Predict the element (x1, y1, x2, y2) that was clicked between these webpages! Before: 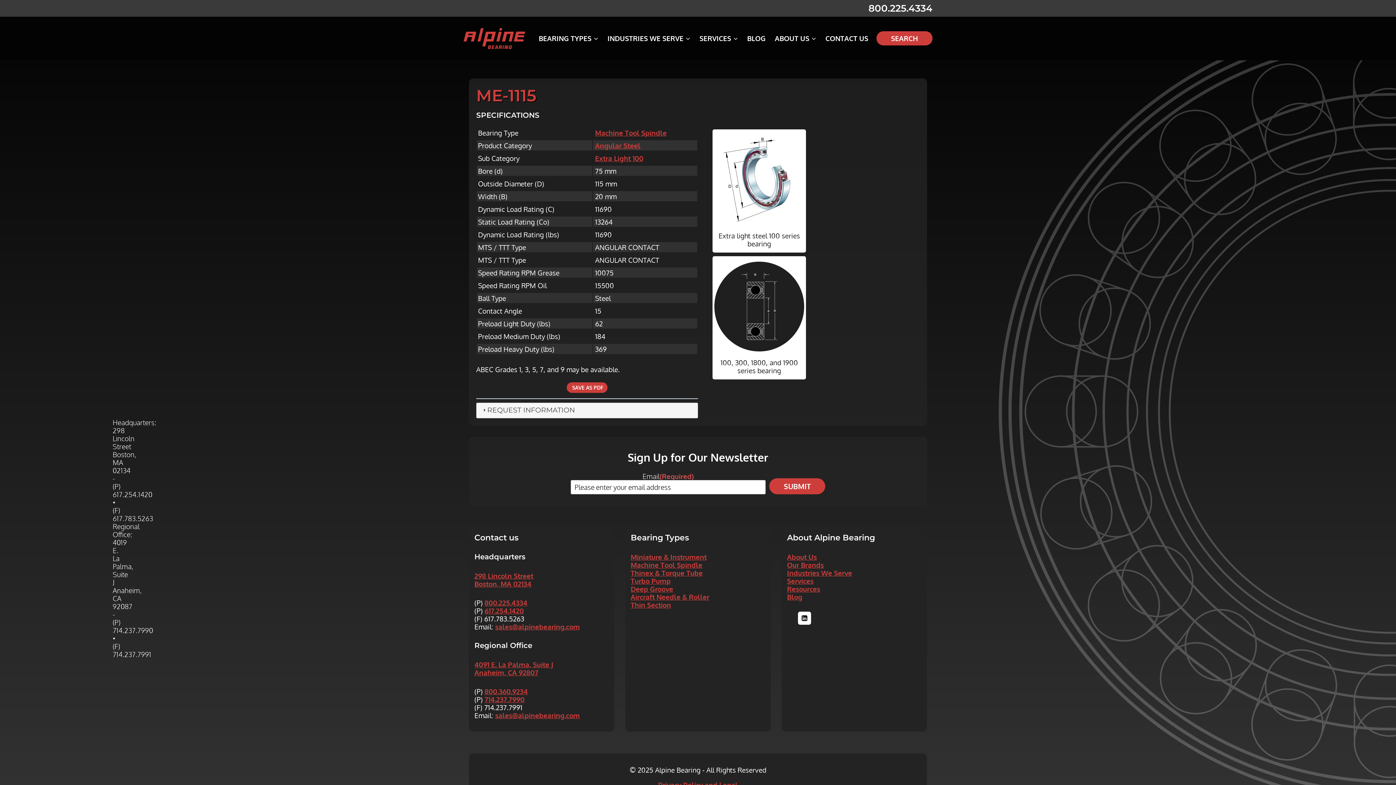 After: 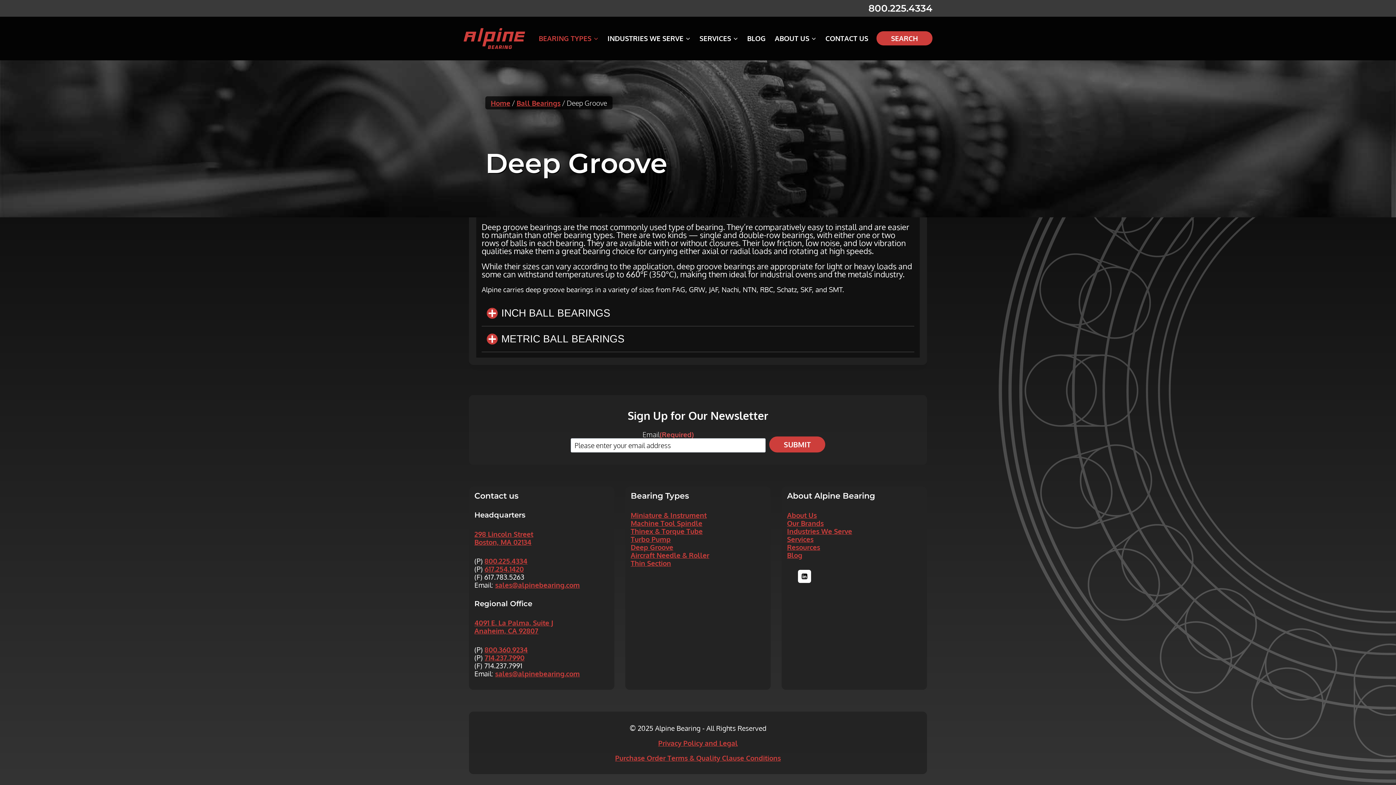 Action: label: Deep Groove bbox: (630, 584, 673, 593)